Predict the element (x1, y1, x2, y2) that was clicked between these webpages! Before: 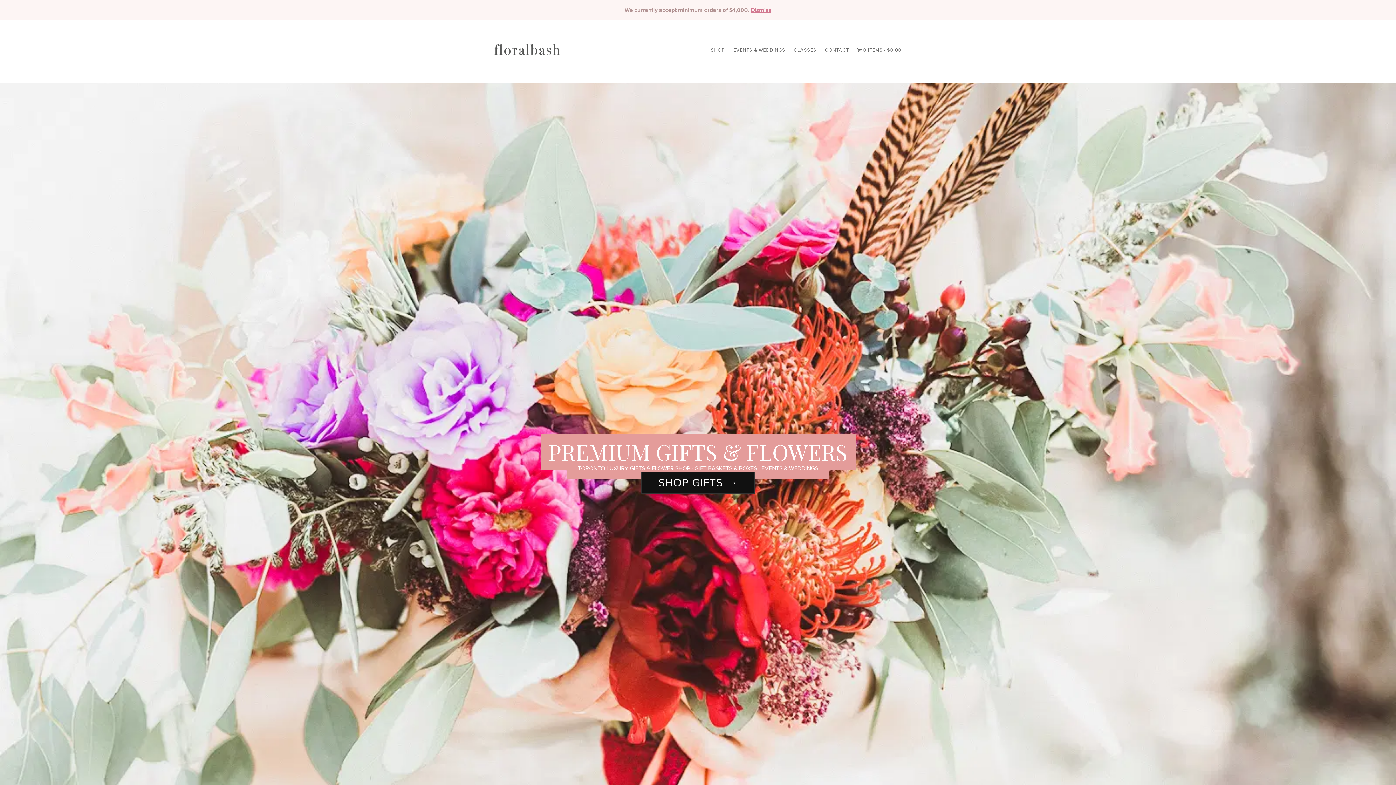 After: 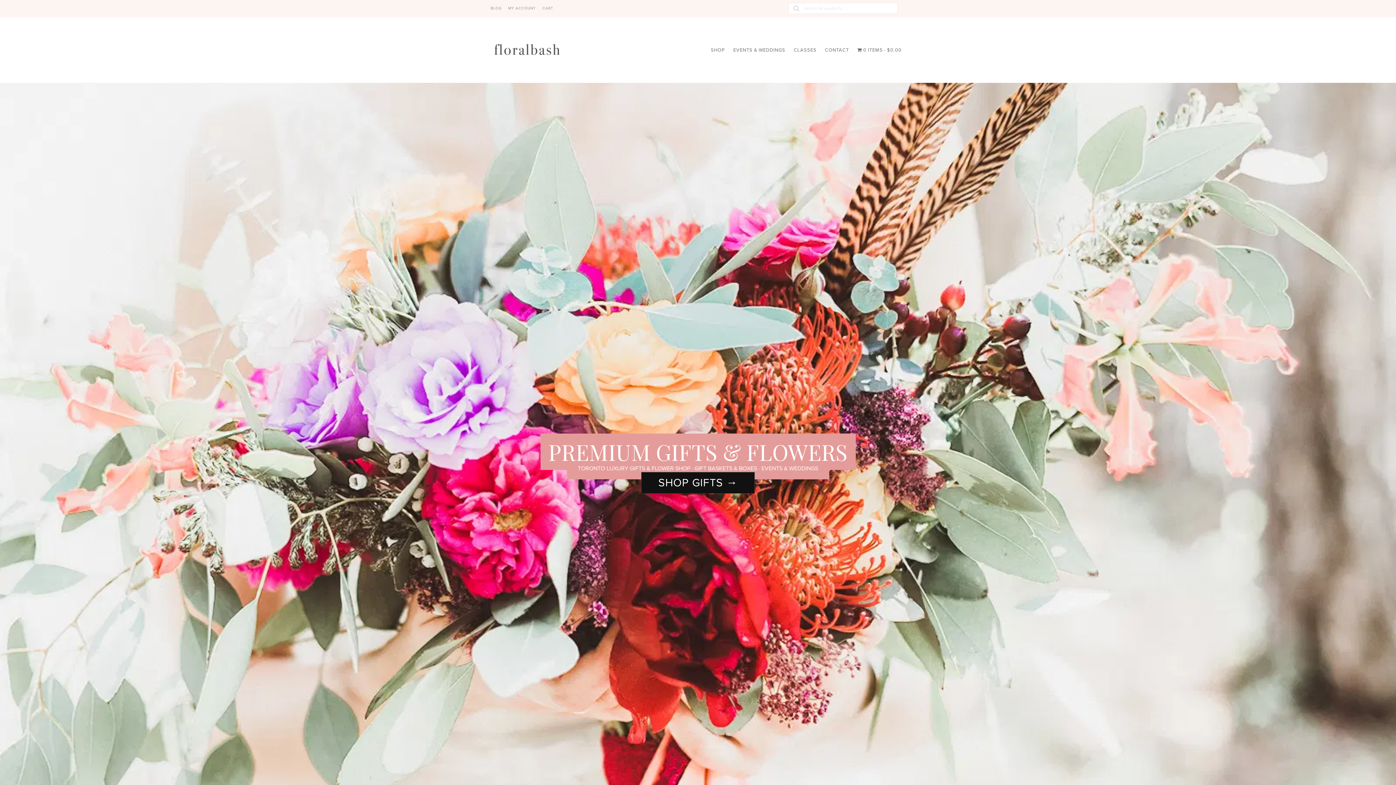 Action: label: Dismiss bbox: (750, 6, 771, 13)